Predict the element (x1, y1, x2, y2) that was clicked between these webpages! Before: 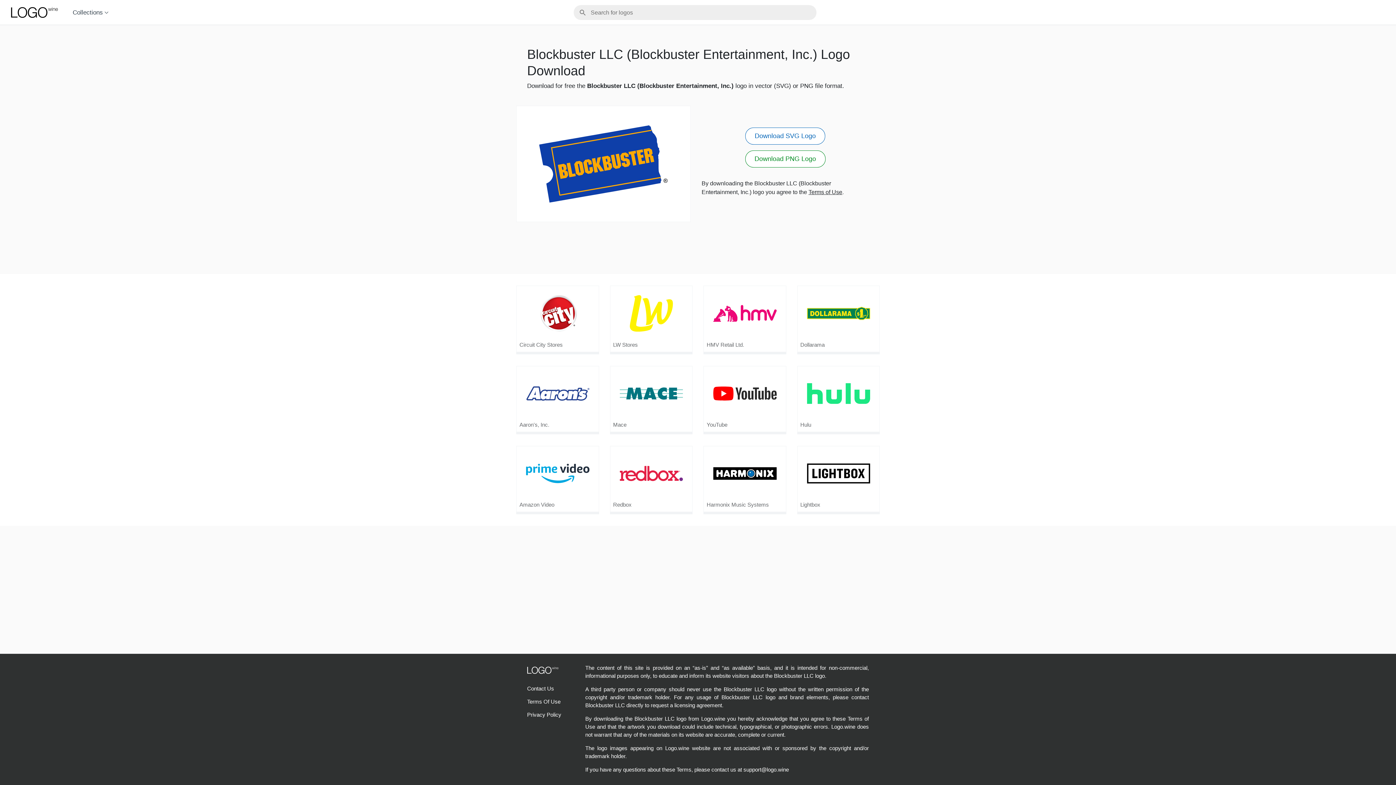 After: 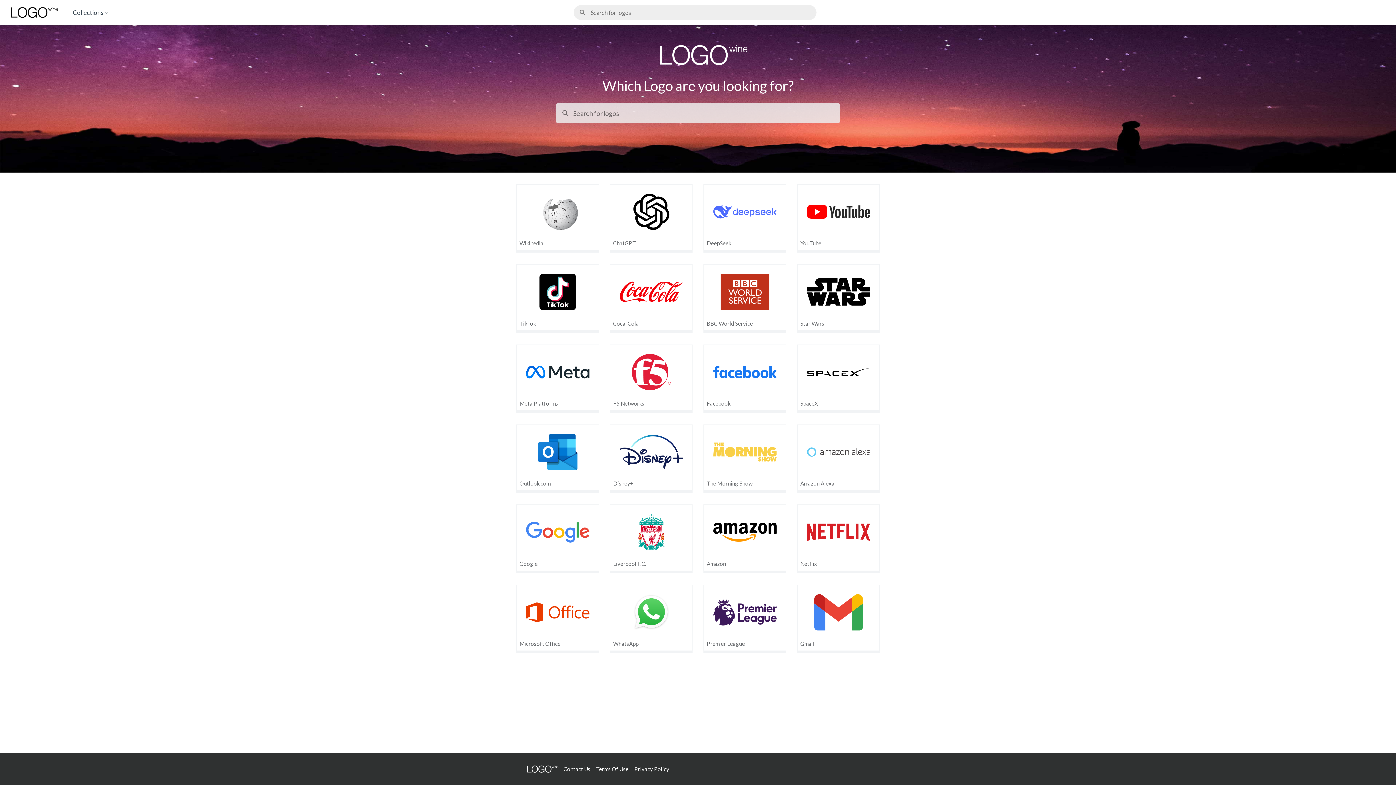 Action: label: Home Page bbox: (6, 1, 61, 23)